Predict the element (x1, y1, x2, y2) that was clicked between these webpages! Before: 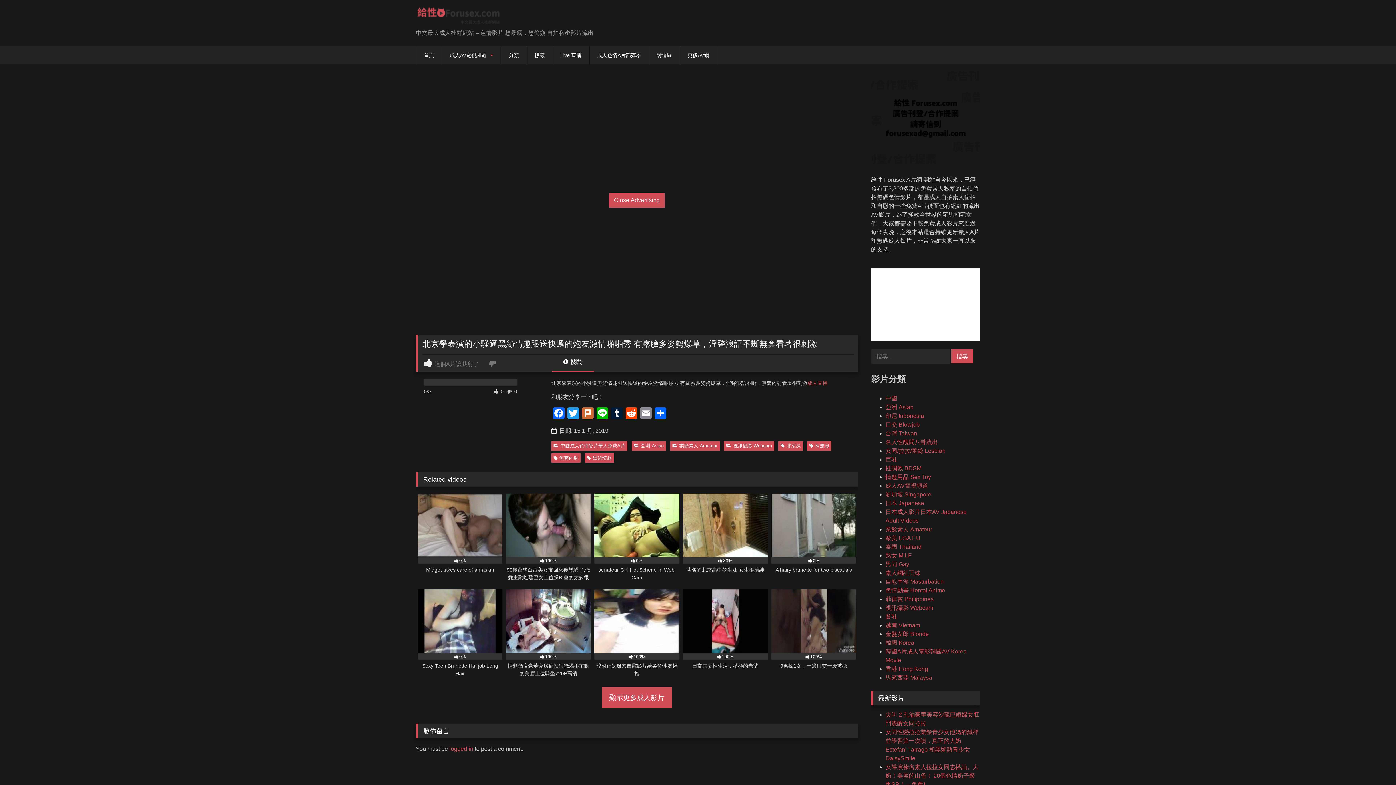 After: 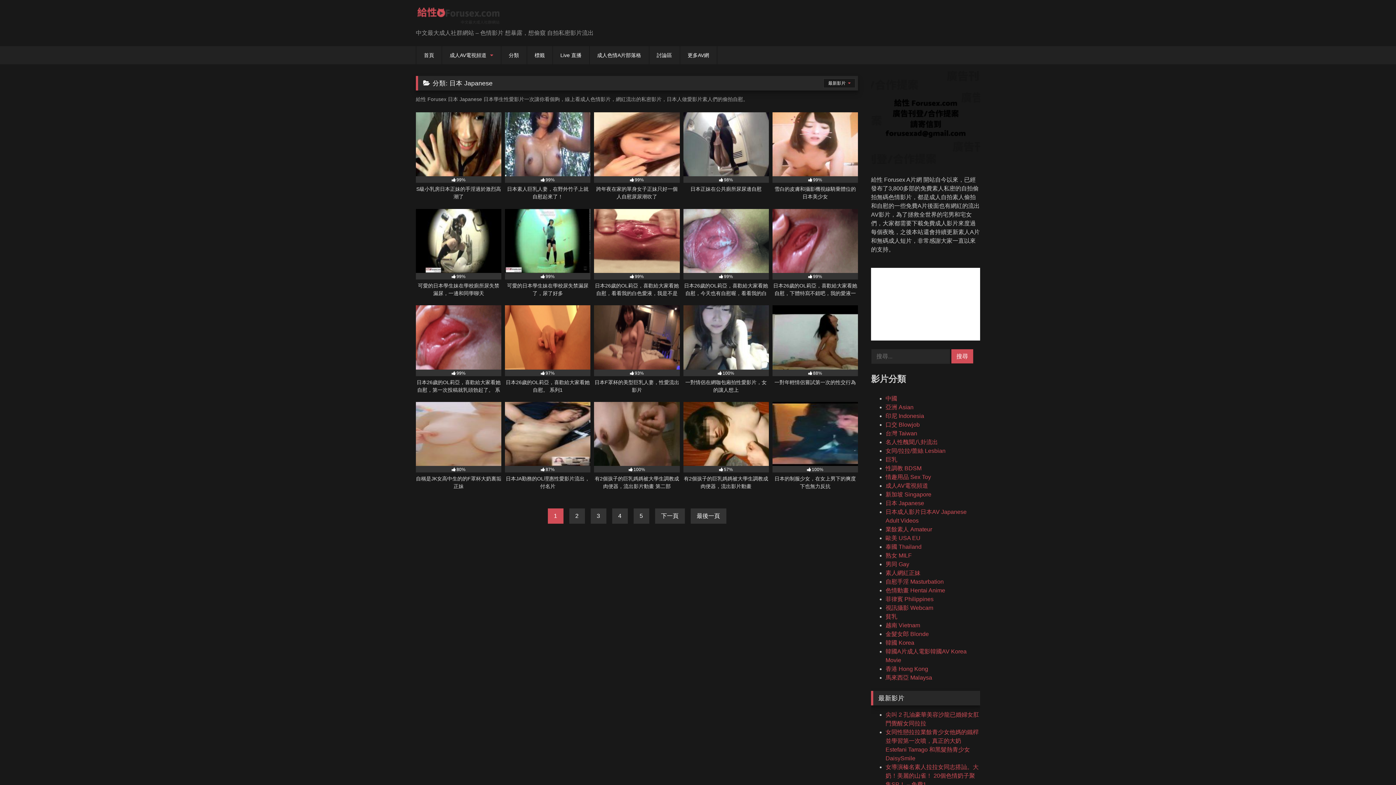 Action: label: 日本 Japanese bbox: (885, 500, 924, 506)